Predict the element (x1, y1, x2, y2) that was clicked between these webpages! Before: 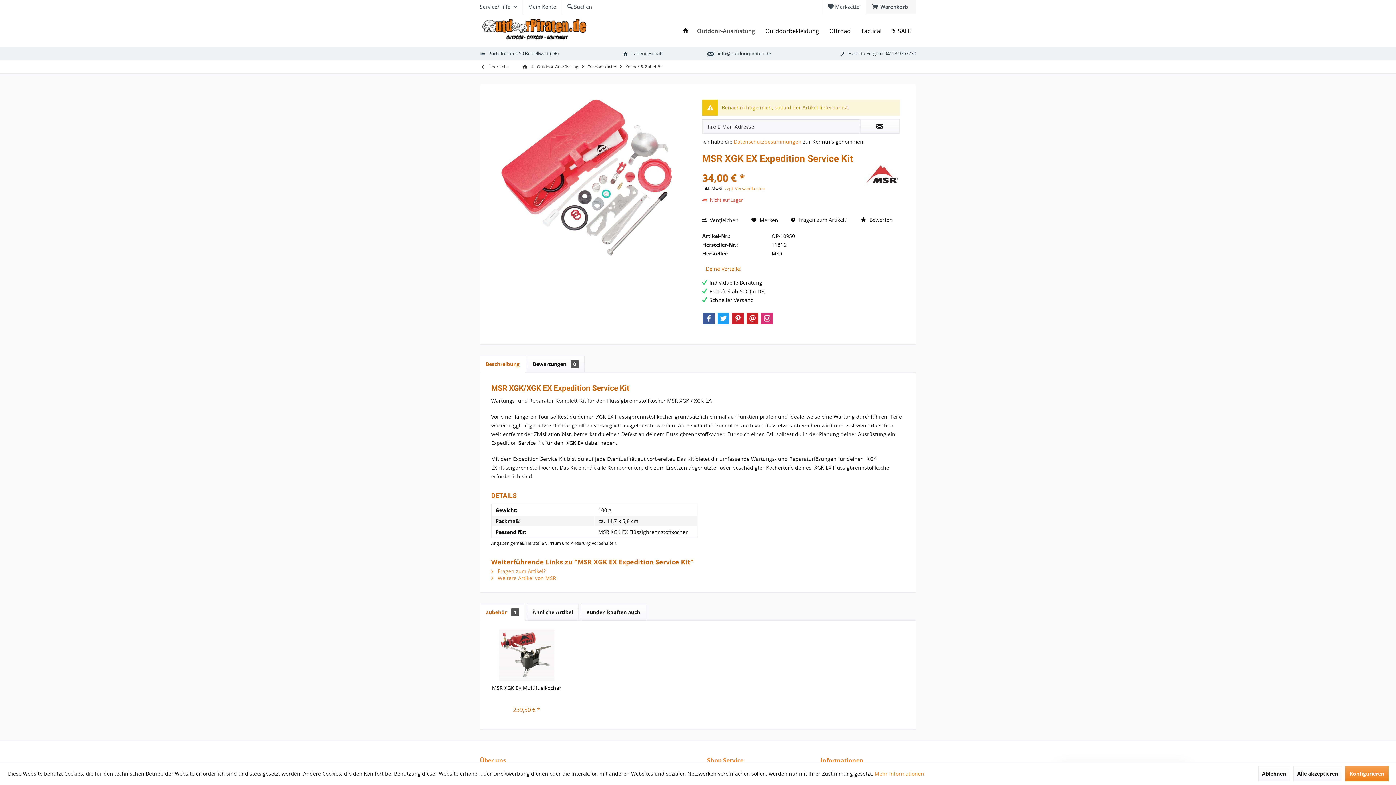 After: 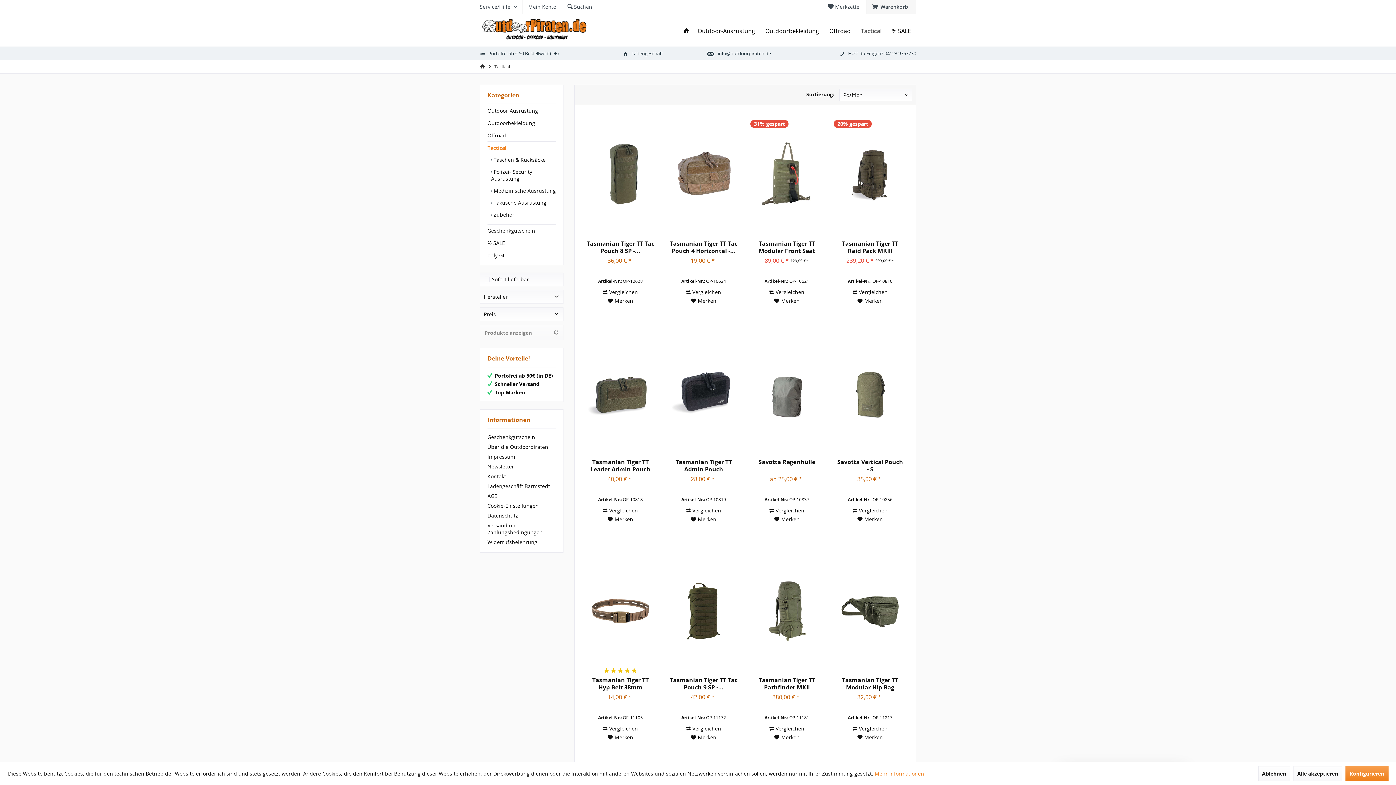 Action: label: Tactical bbox: (856, 23, 886, 38)